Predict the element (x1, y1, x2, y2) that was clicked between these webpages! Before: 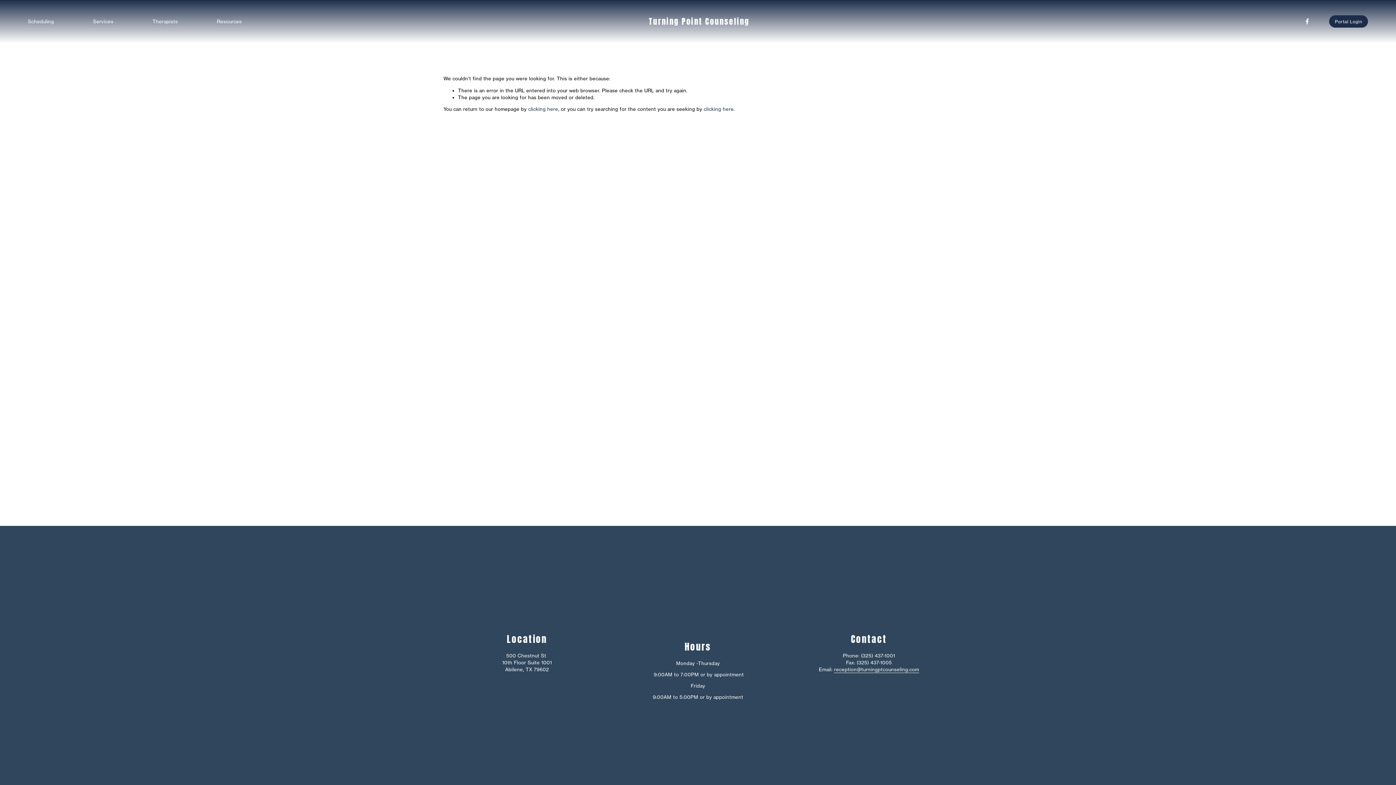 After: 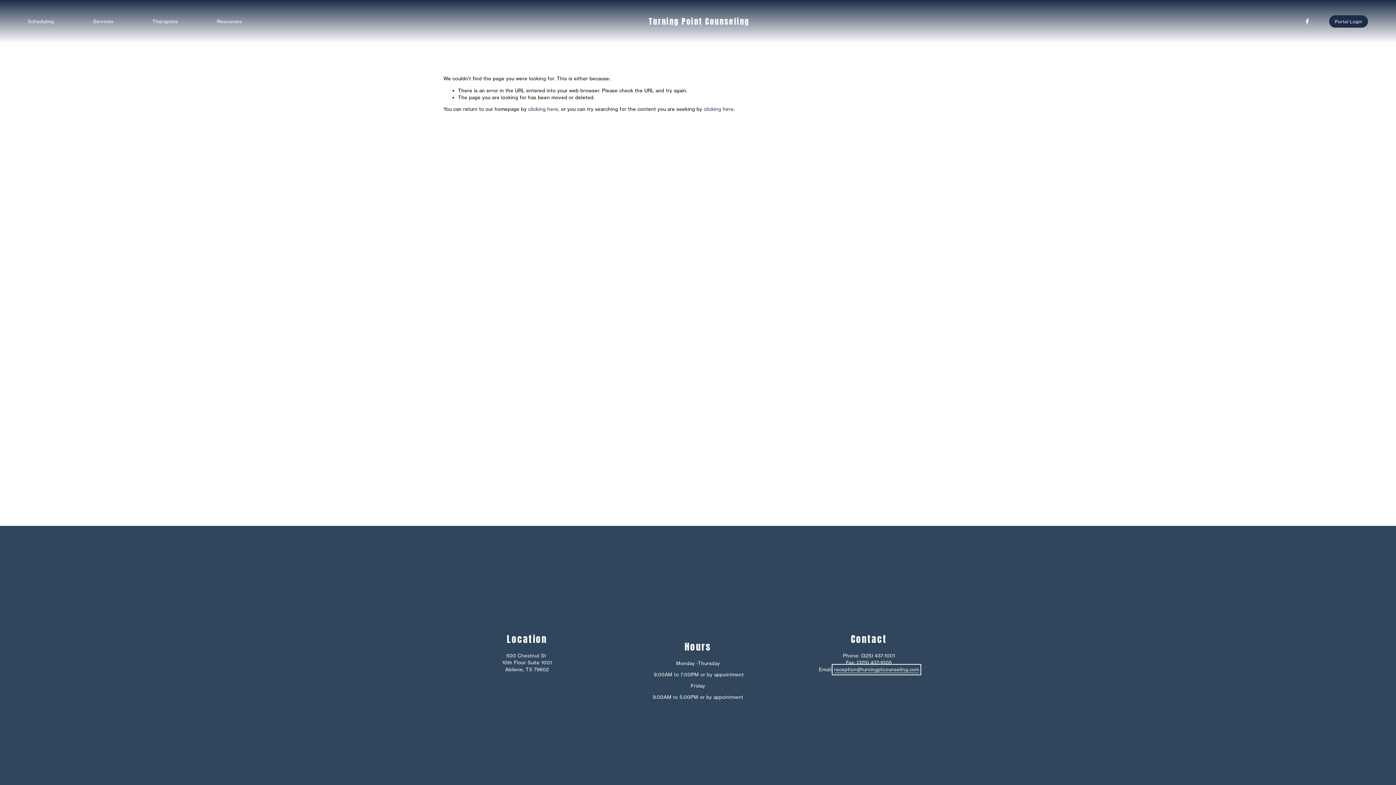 Action: bbox: (834, 666, 919, 673) label: reception@turningptcounseling.com